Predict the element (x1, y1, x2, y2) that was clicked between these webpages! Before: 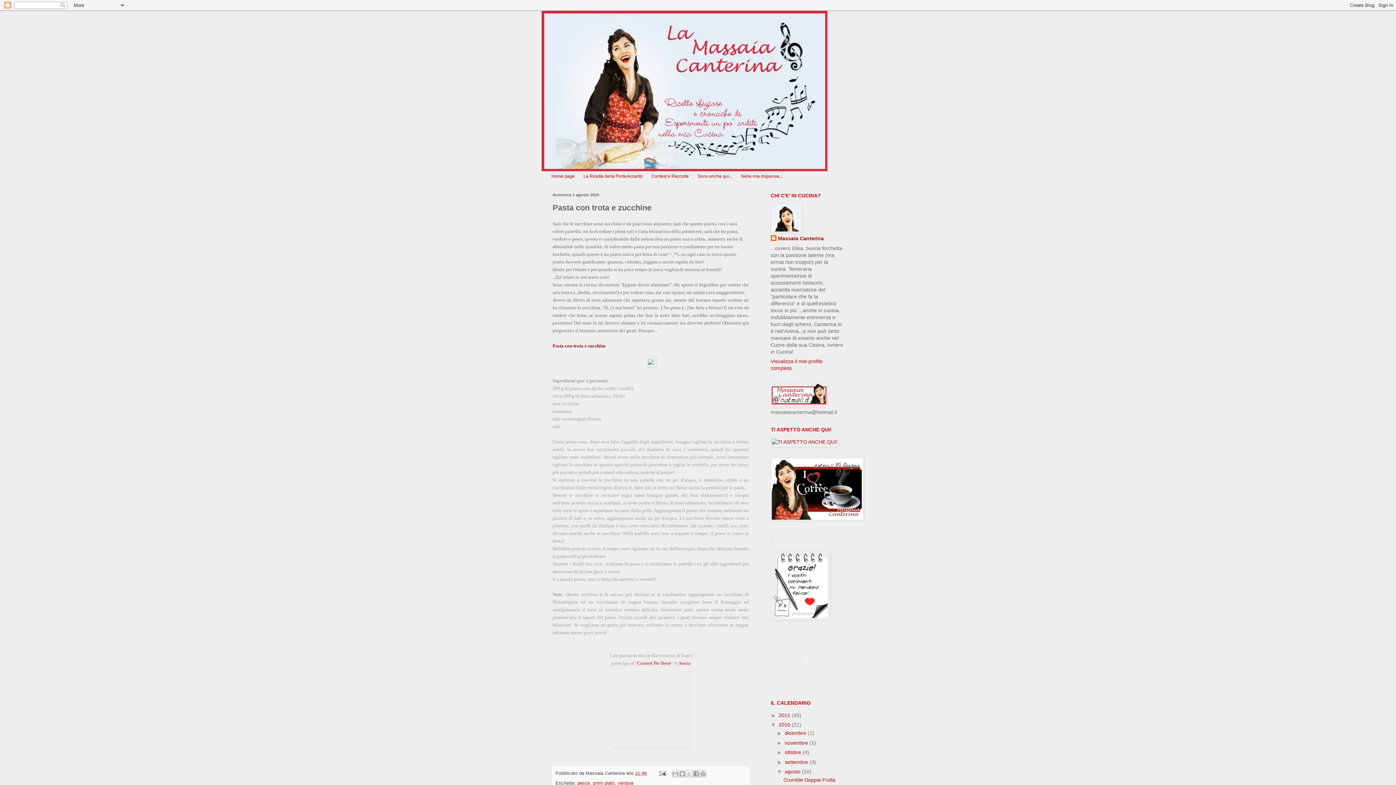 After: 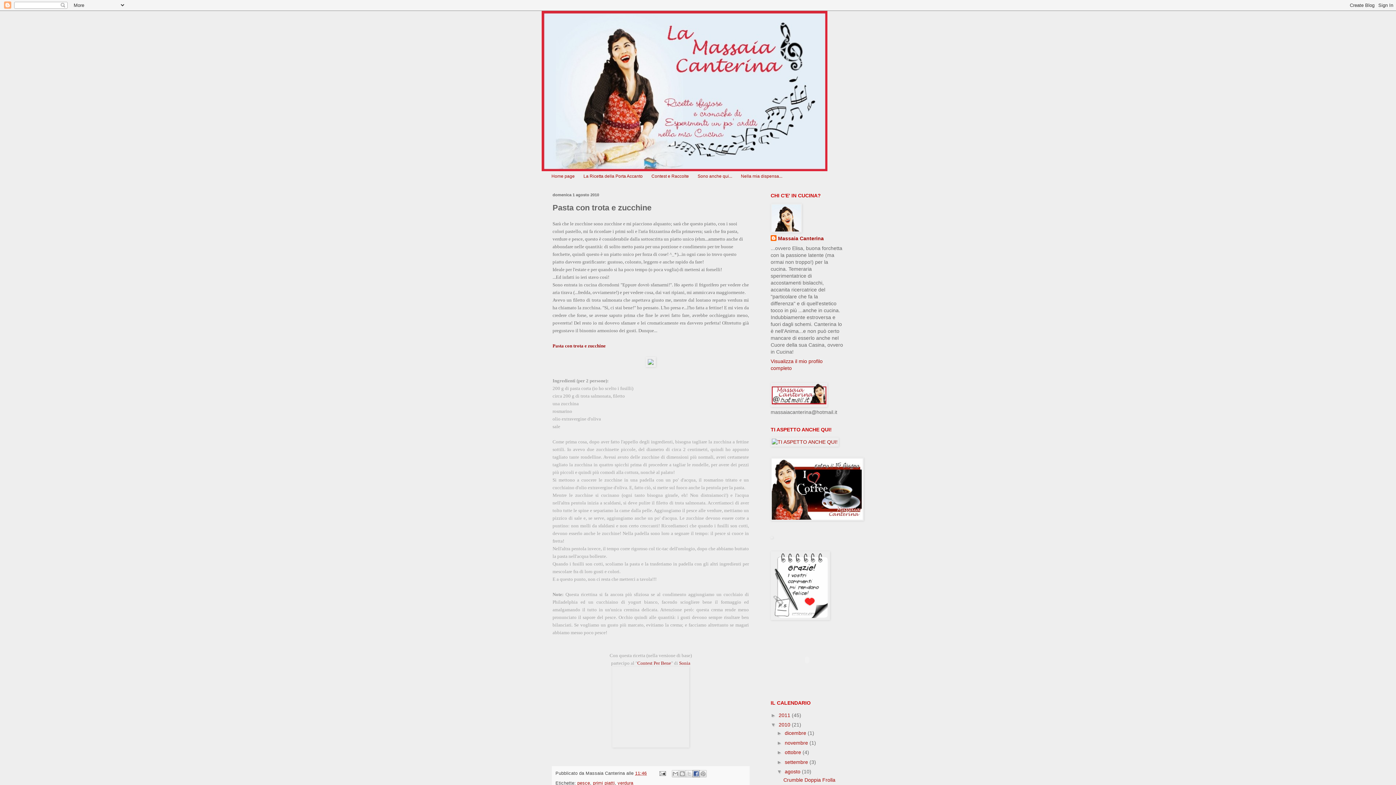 Action: bbox: (692, 770, 700, 777) label: Condividi su Facebook